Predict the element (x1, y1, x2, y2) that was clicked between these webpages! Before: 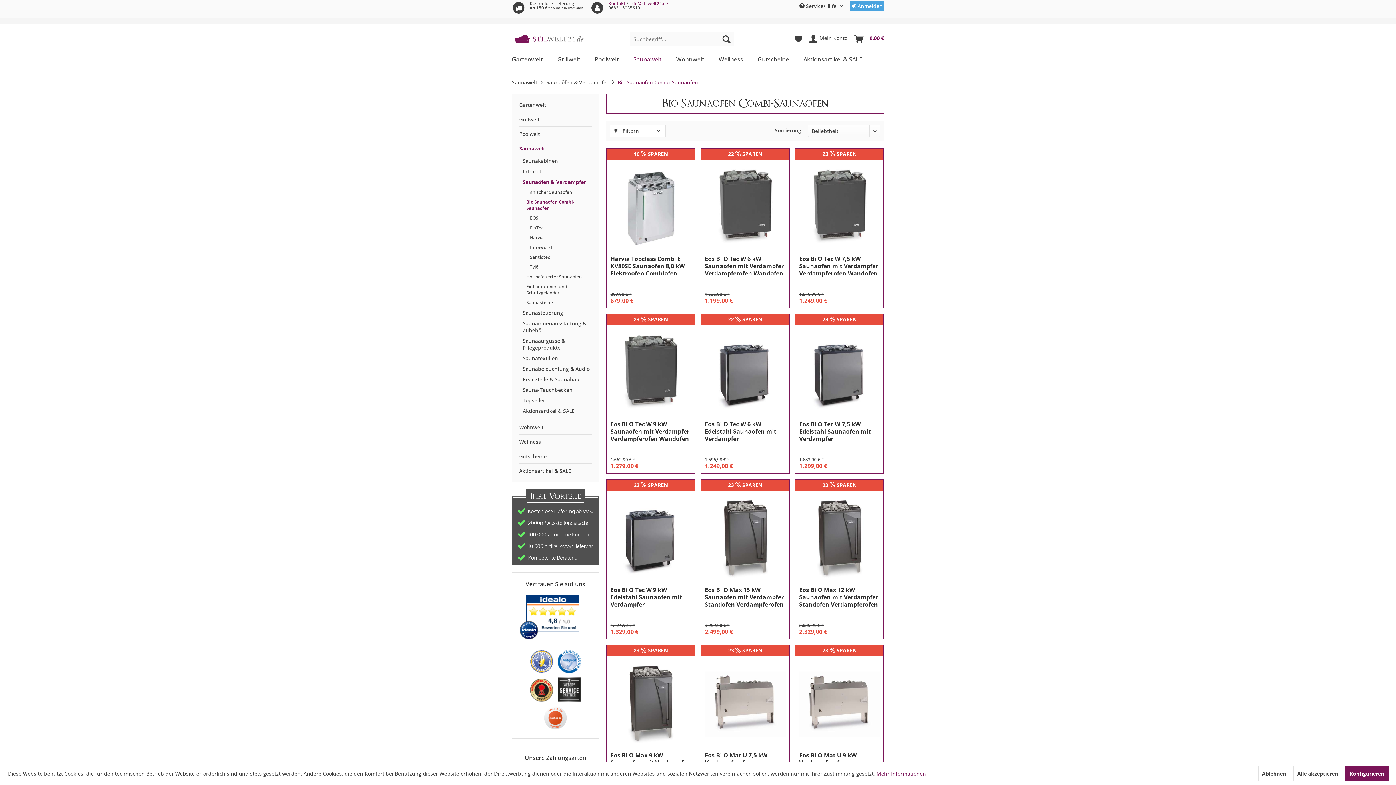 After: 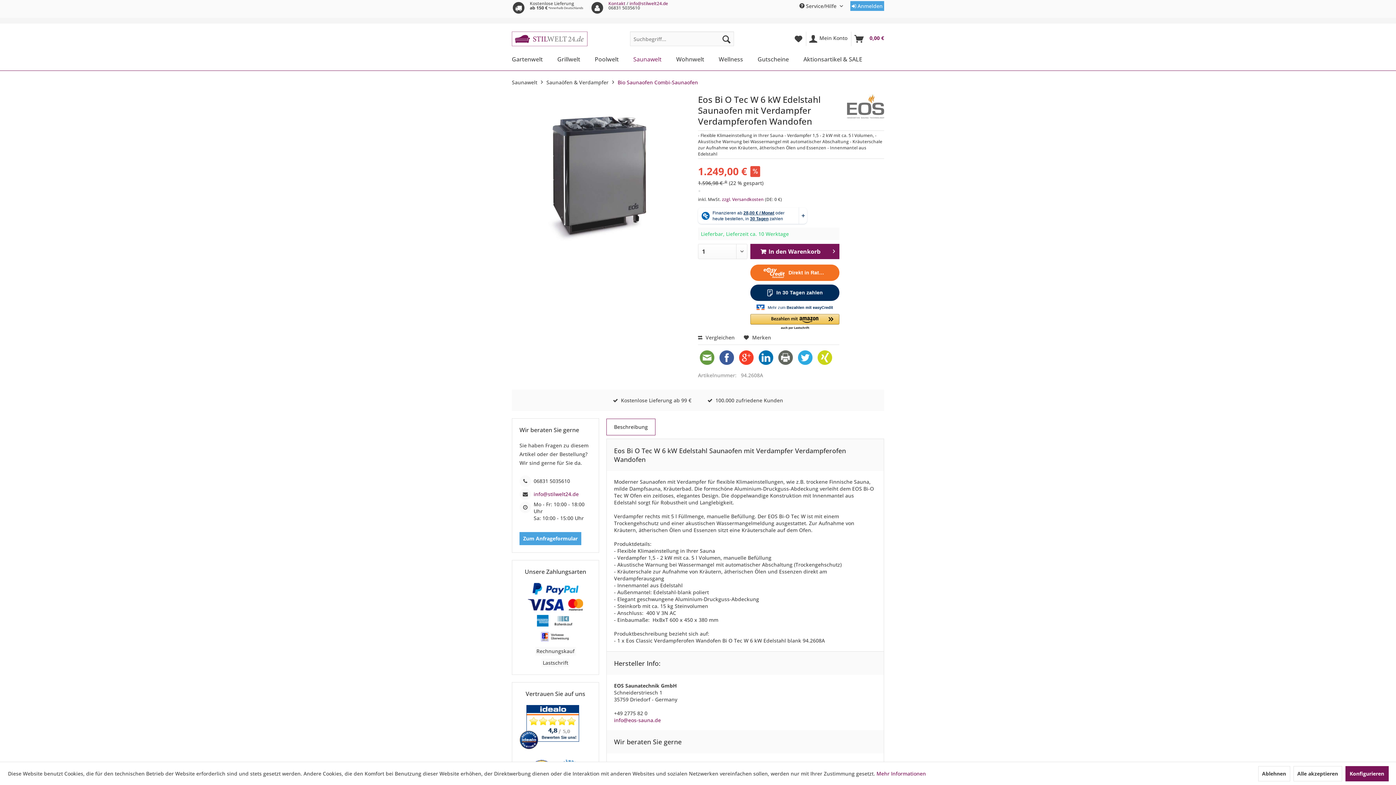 Action: bbox: (705, 328, 785, 418)